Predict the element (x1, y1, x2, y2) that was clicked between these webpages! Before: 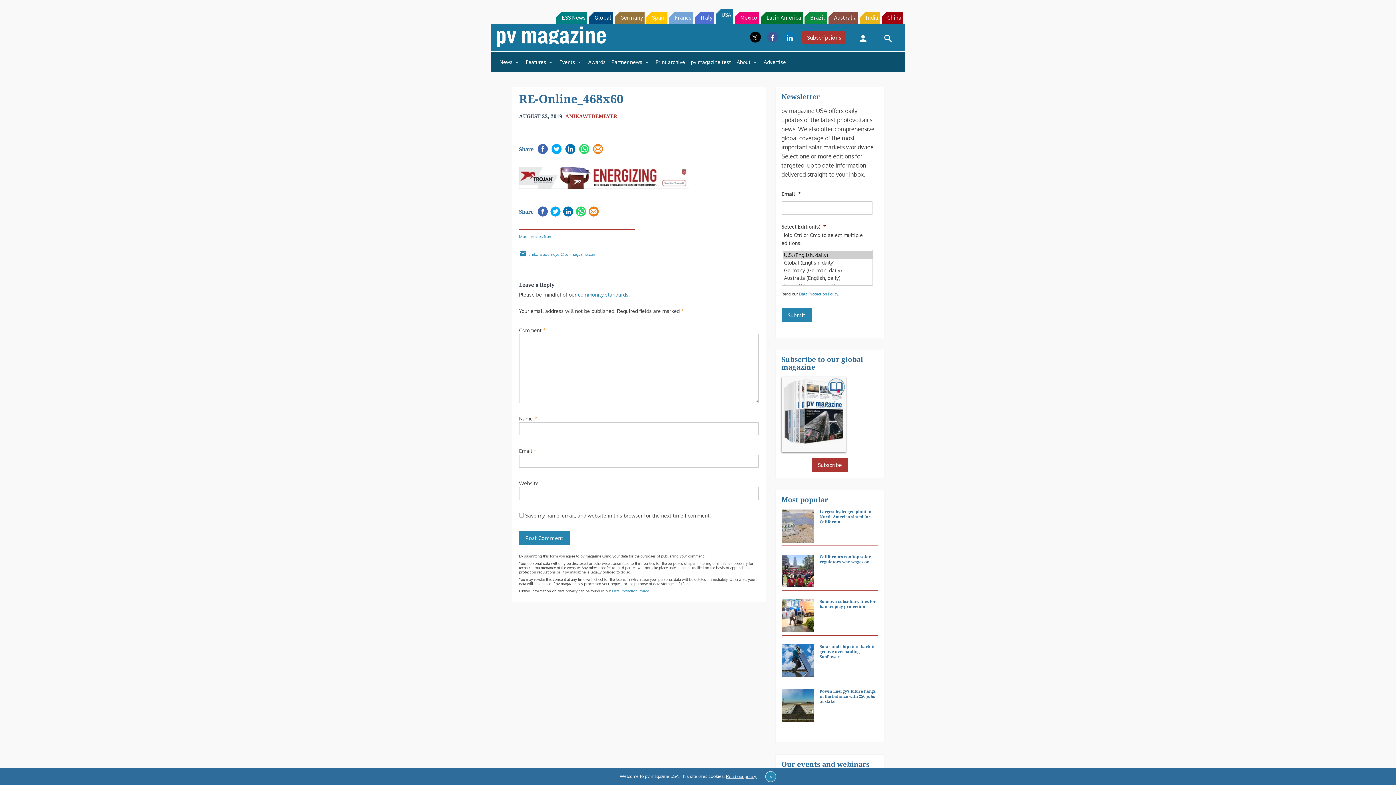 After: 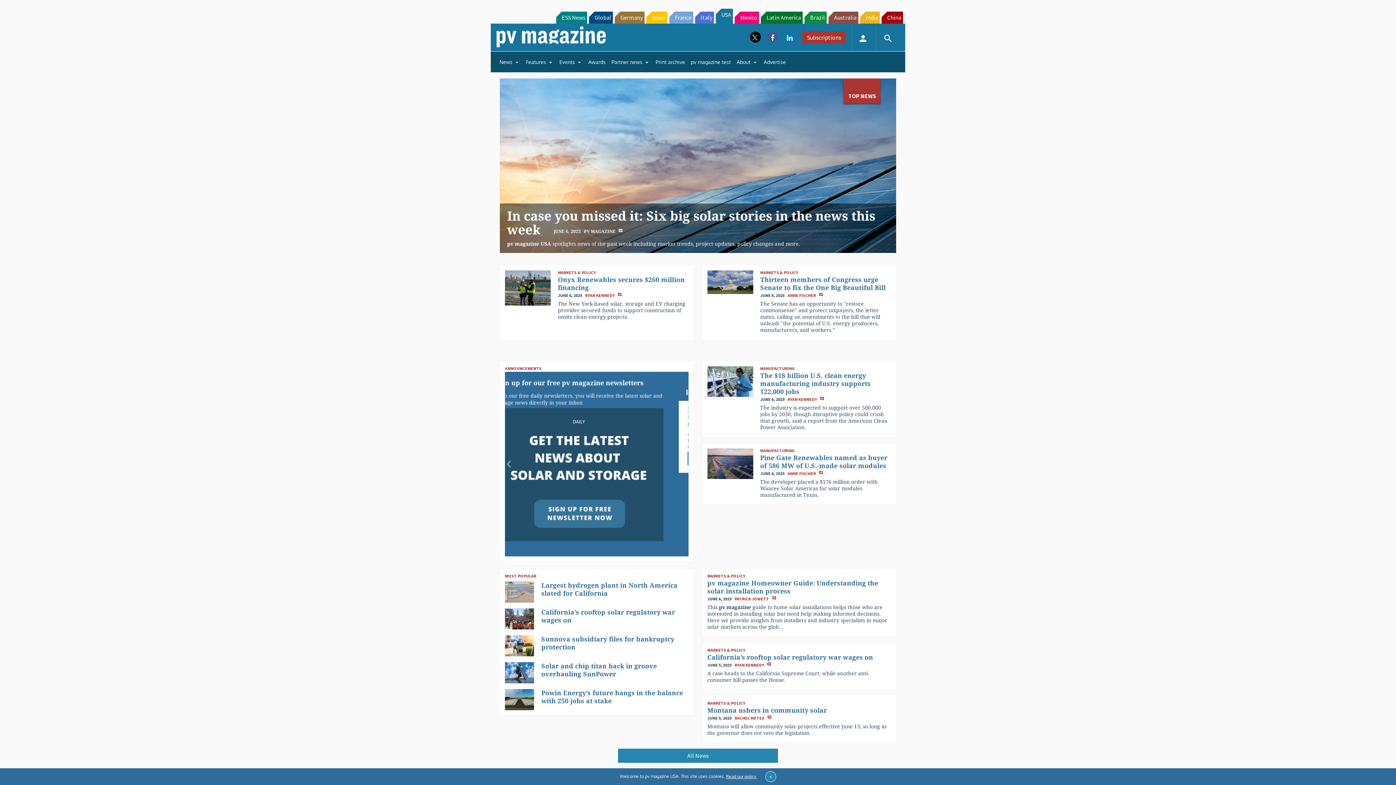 Action: bbox: (496, 23, 605, 50)